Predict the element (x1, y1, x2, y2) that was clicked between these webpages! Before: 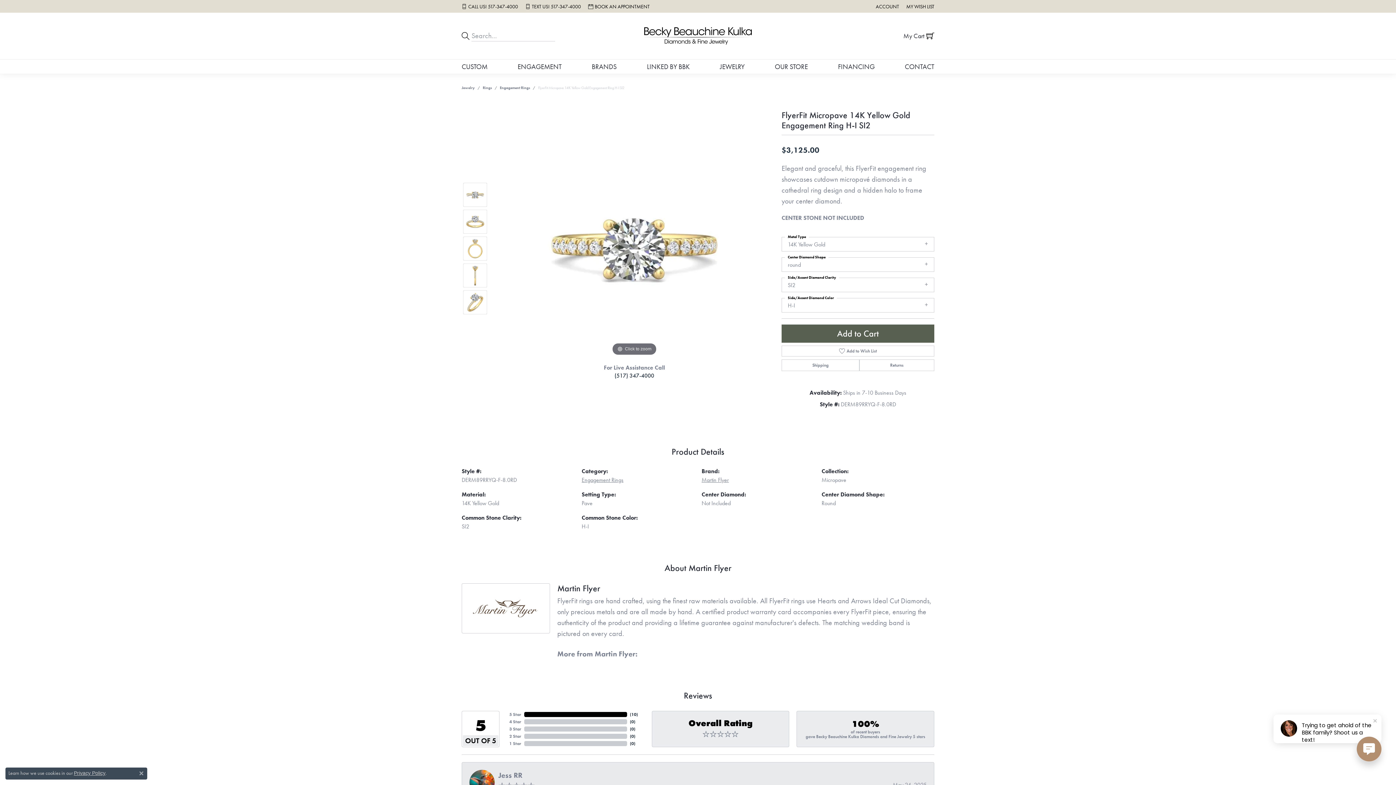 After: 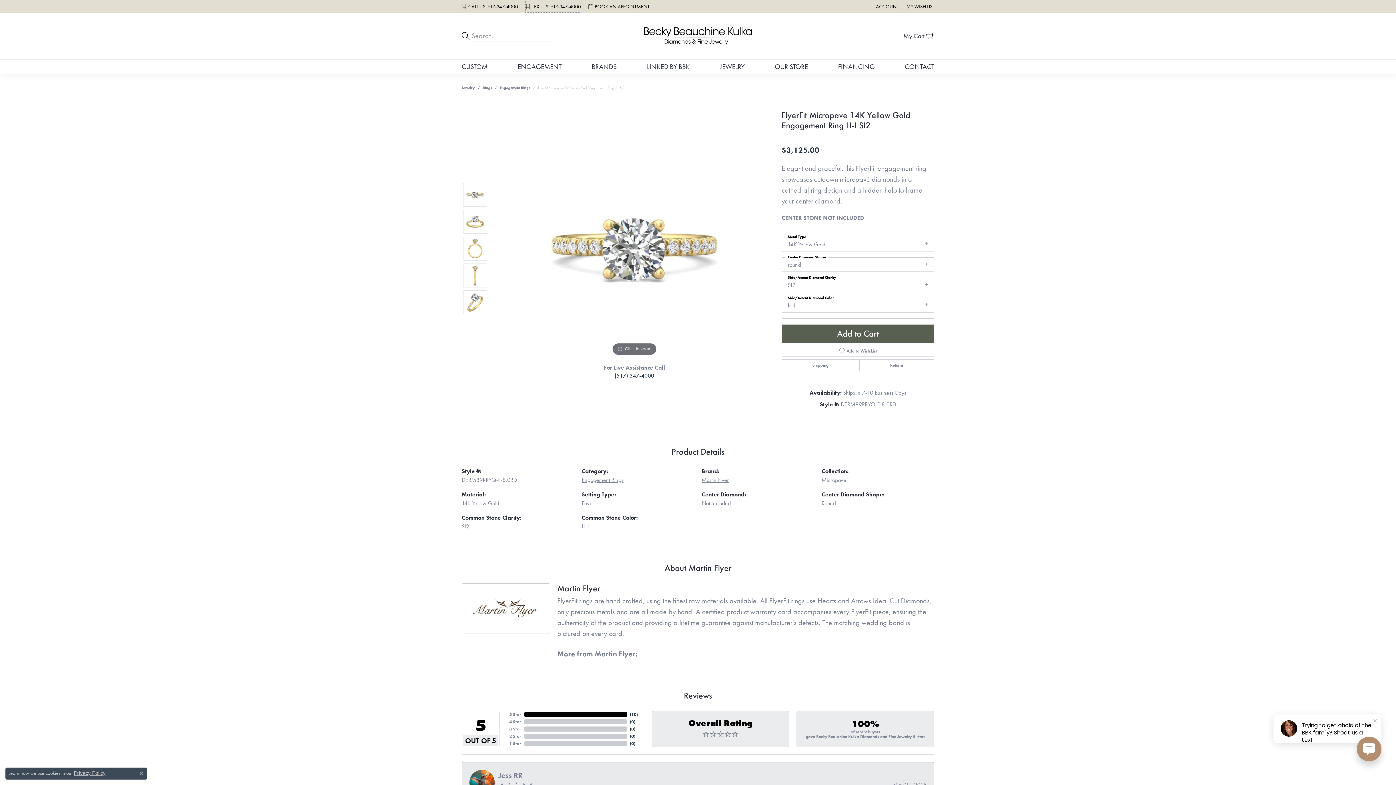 Action: label: TEXT US! 517-347-4000 bbox: (525, 0, 581, 12)